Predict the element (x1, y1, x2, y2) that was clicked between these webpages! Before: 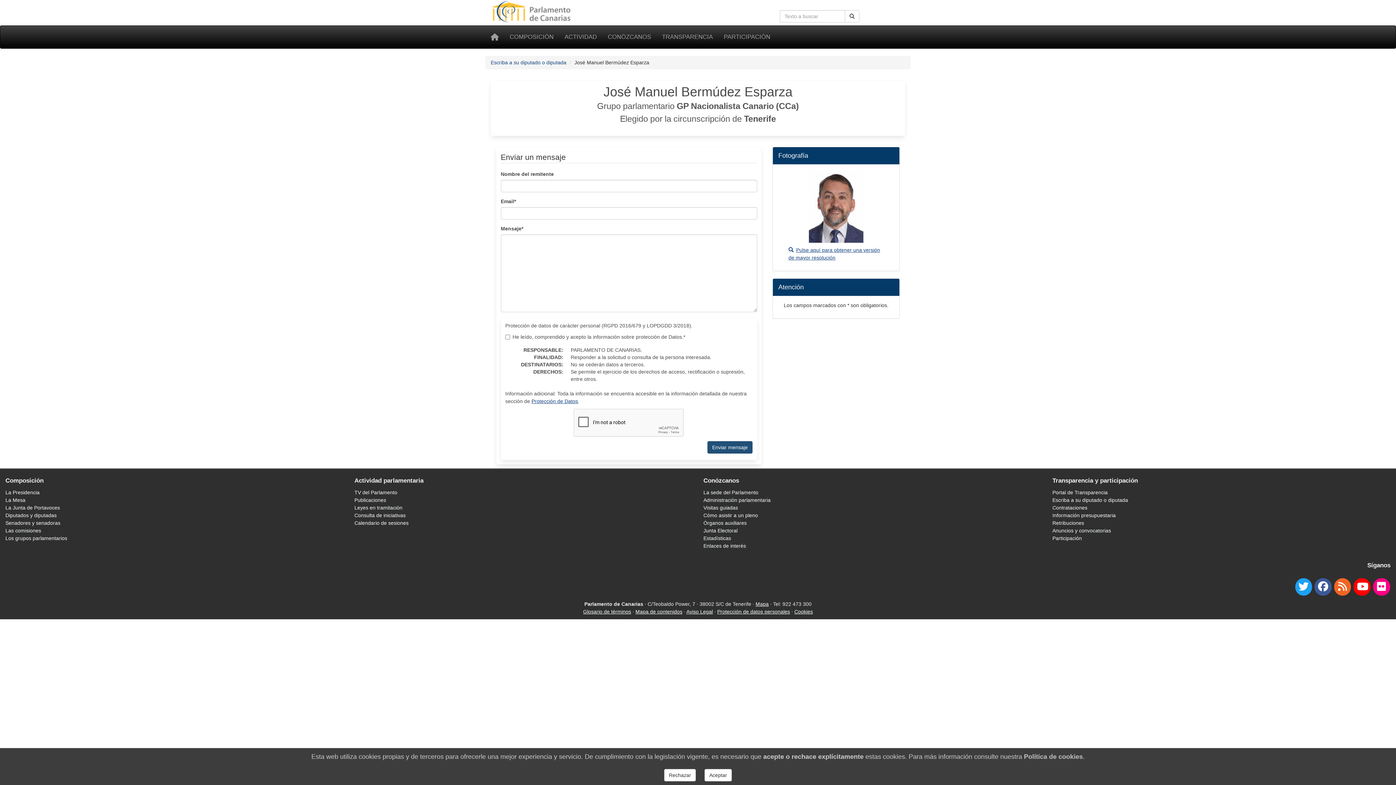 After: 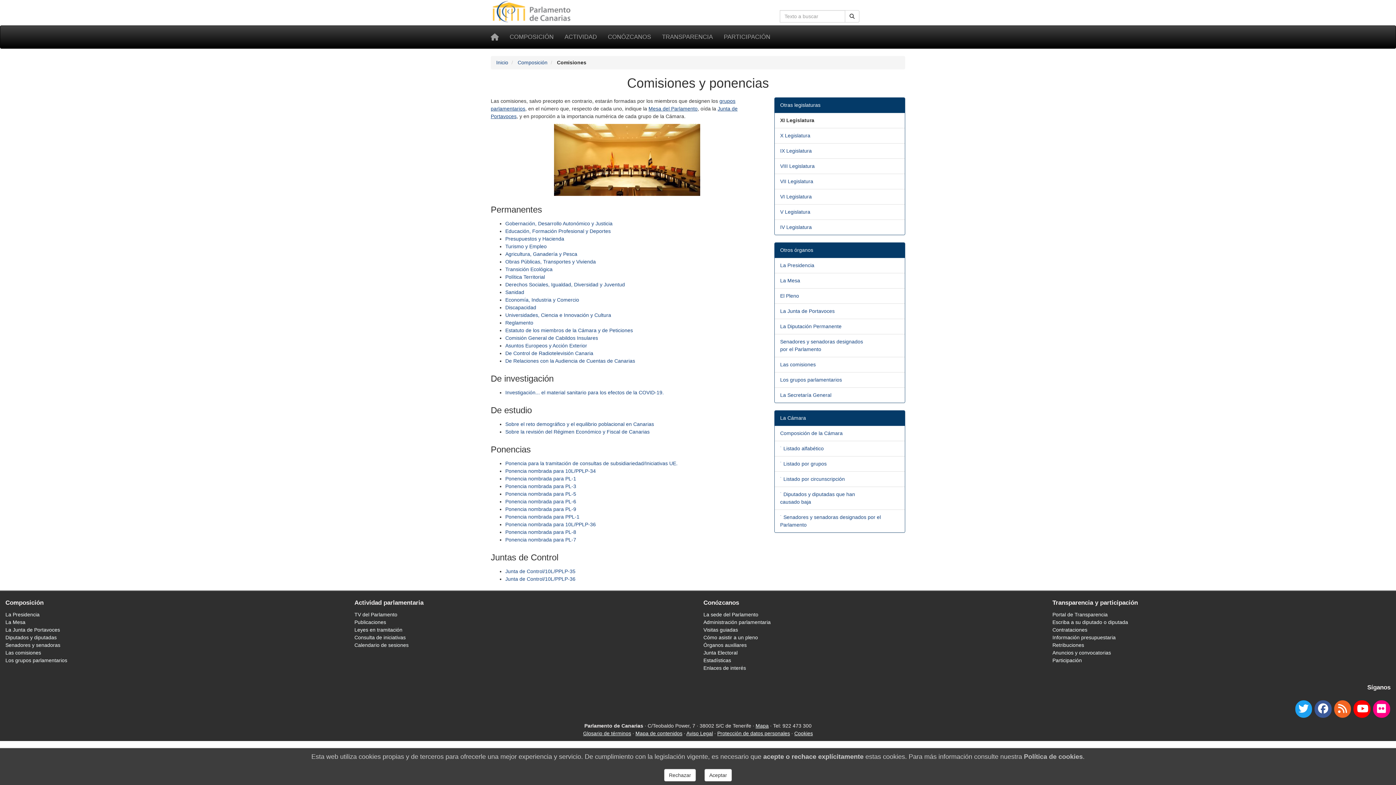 Action: bbox: (5, 528, 41, 533) label: Las comisiones